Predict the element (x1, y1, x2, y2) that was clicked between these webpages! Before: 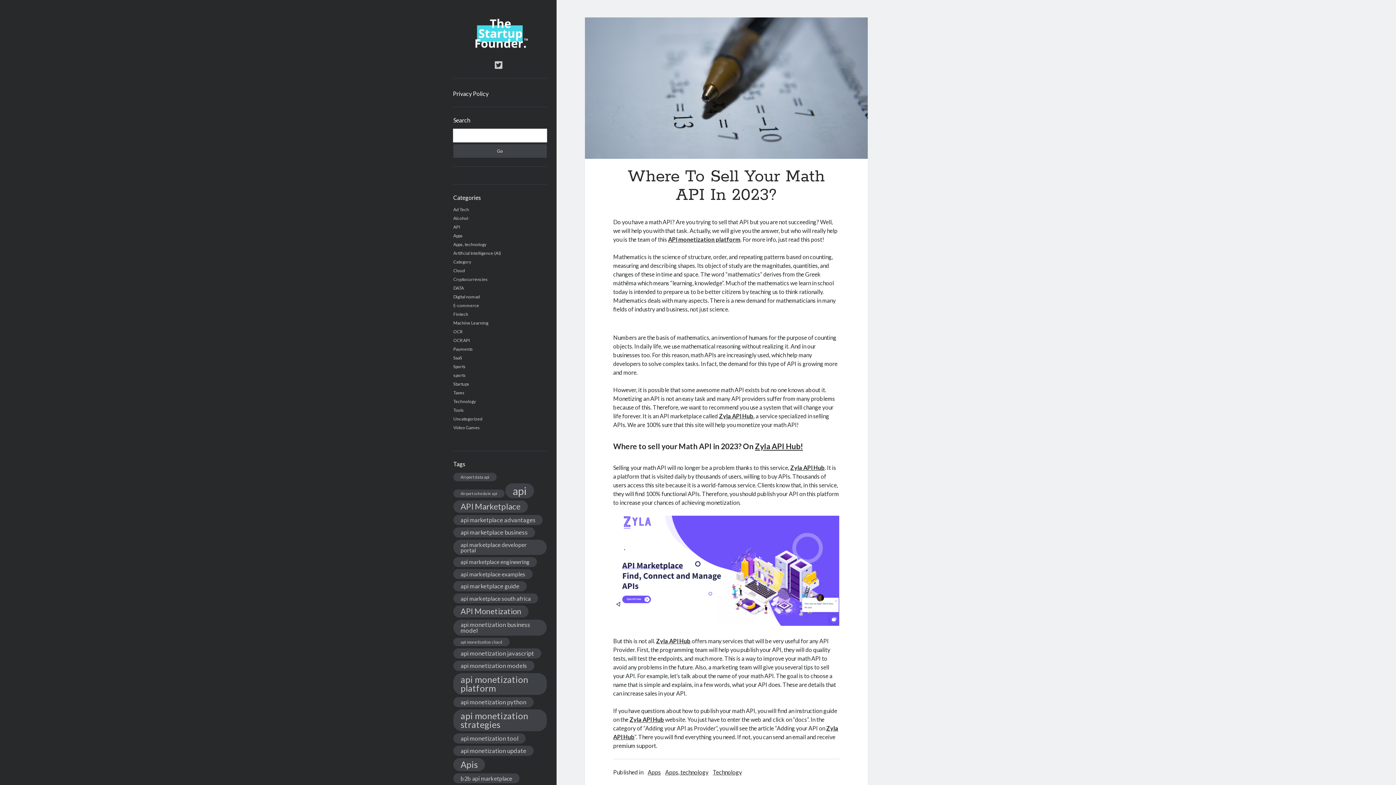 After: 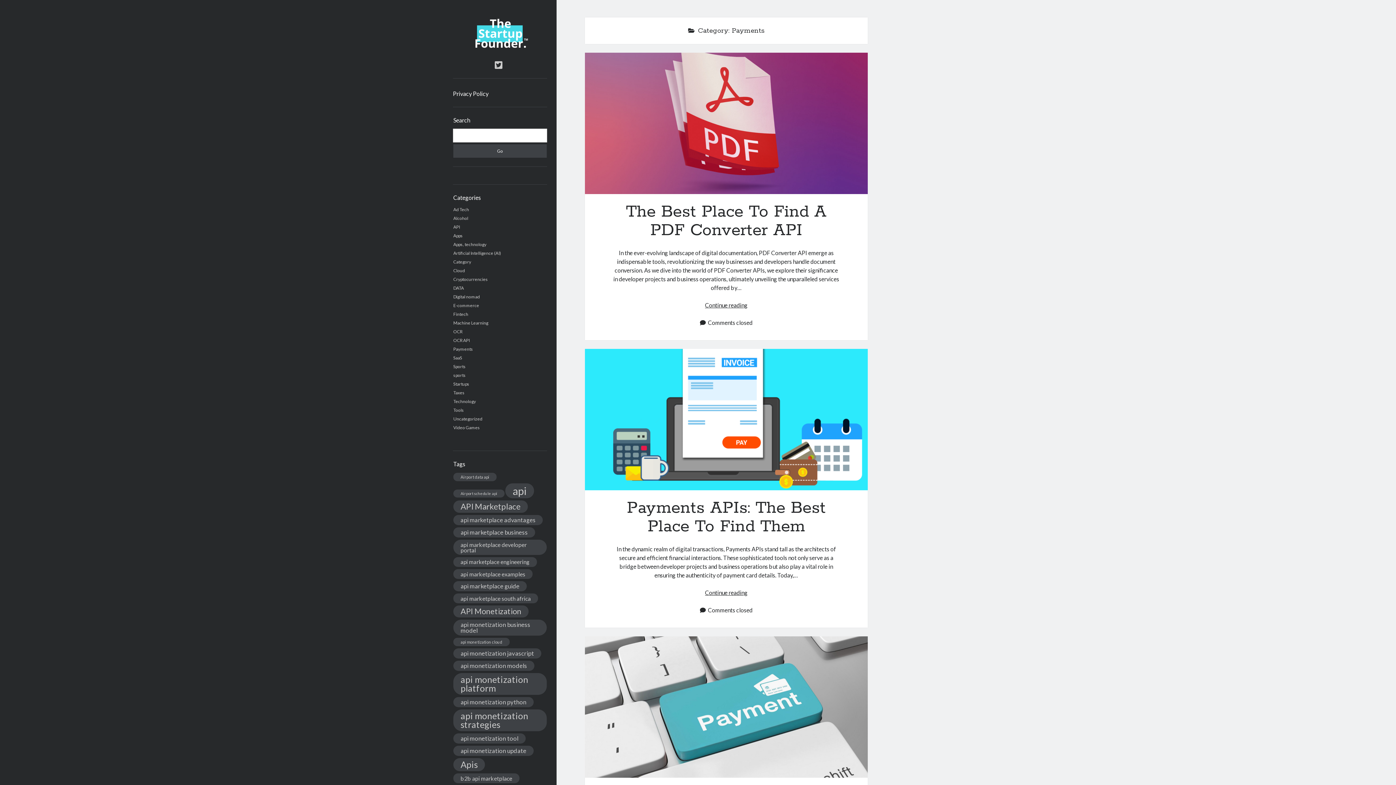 Action: label: Payments bbox: (453, 346, 473, 352)